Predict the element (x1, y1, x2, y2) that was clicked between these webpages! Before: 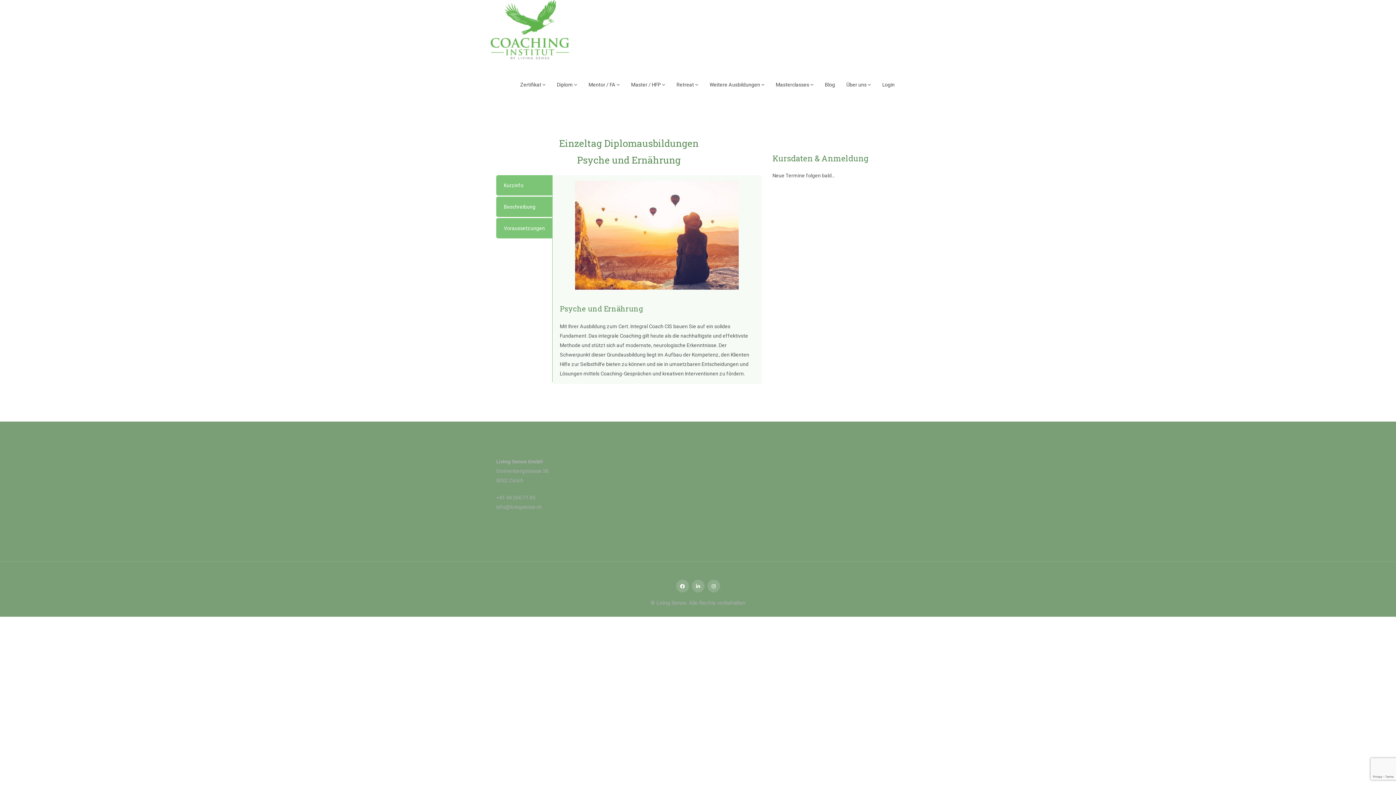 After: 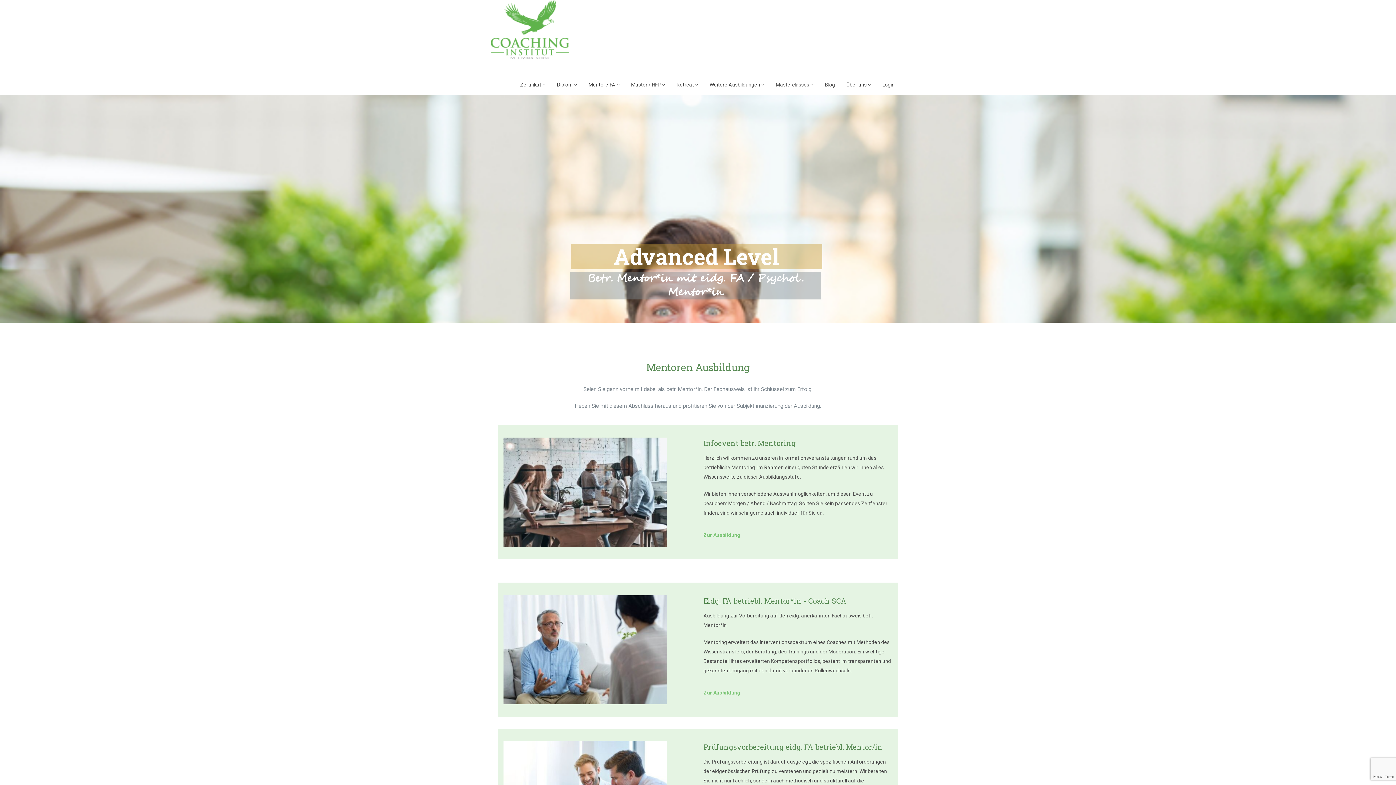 Action: bbox: (583, 74, 625, 94) label: Mentor / FA 